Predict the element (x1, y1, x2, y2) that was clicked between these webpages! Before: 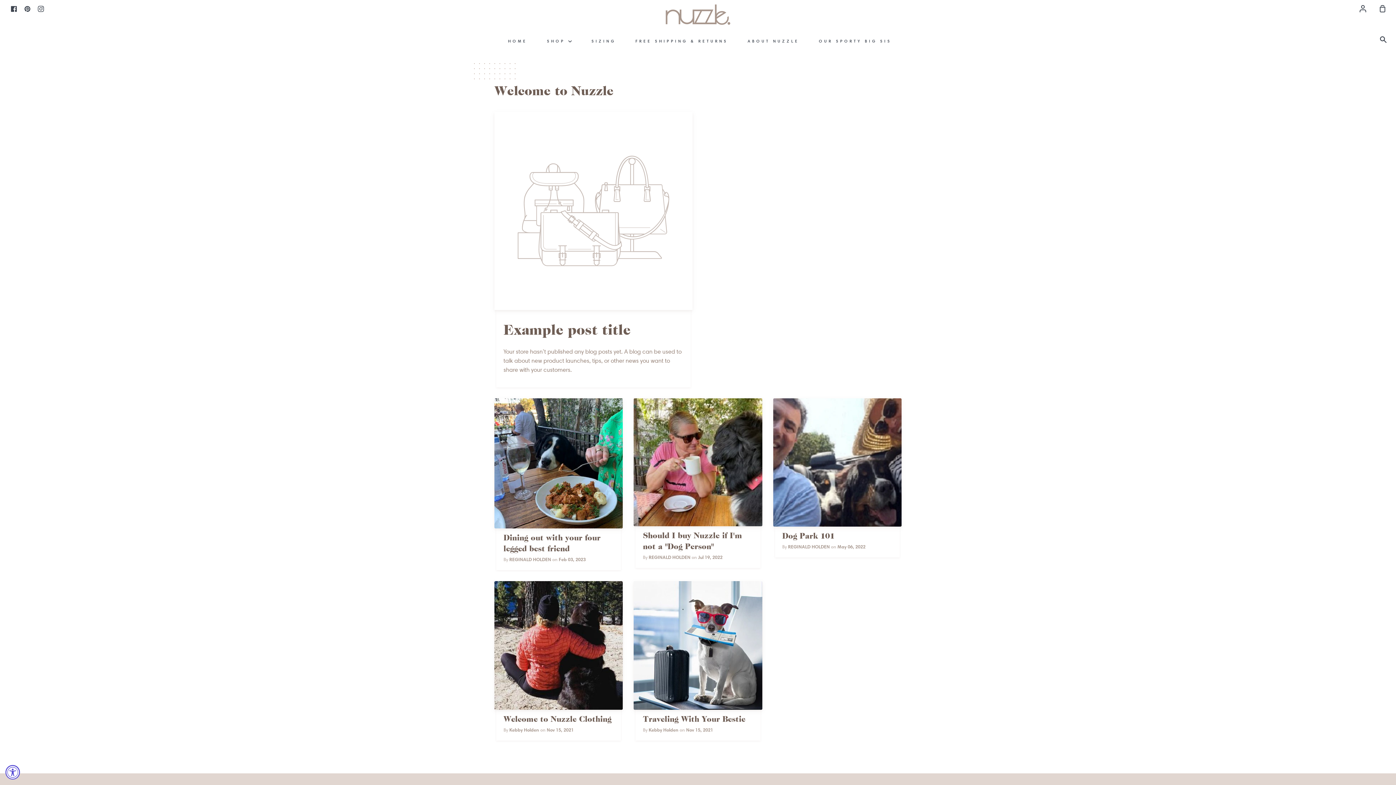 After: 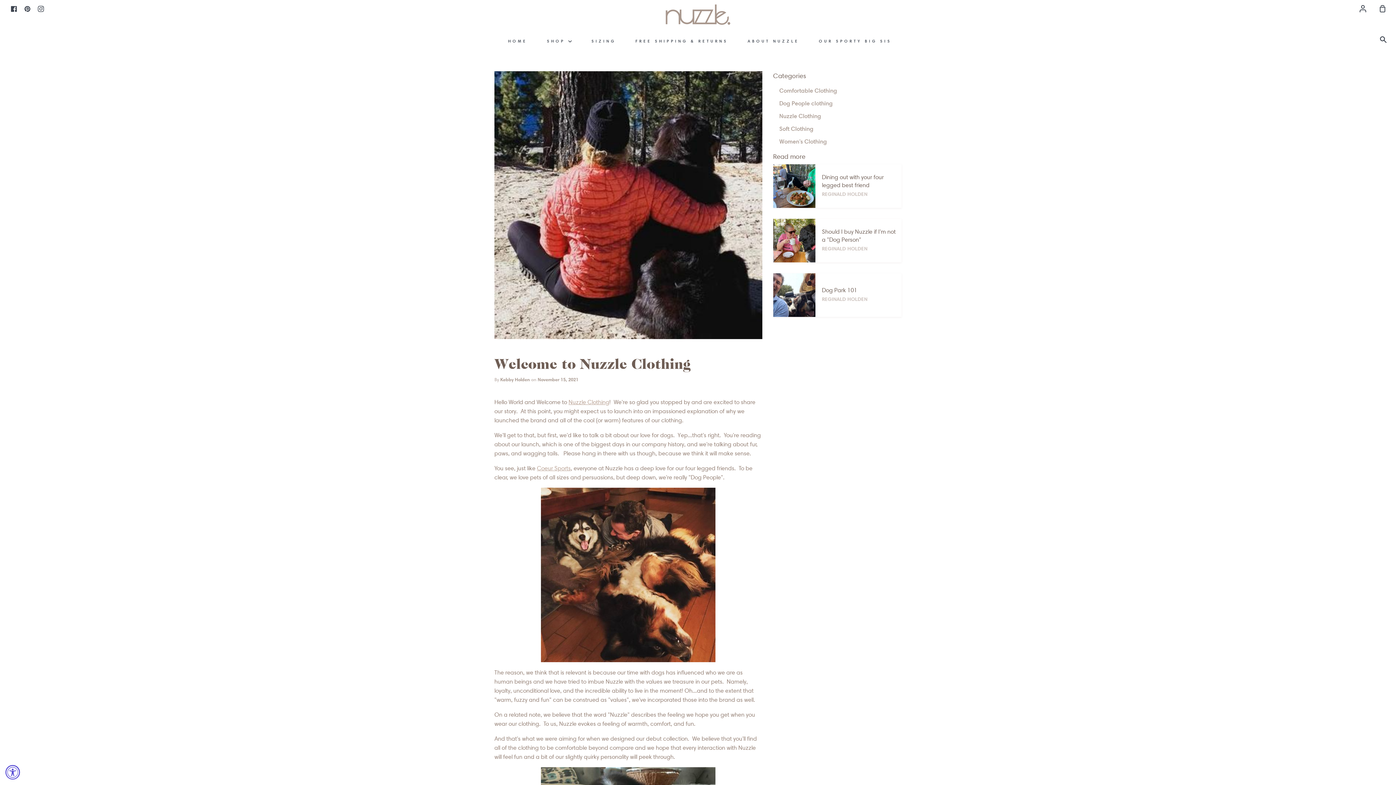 Action: bbox: (494, 581, 623, 710)